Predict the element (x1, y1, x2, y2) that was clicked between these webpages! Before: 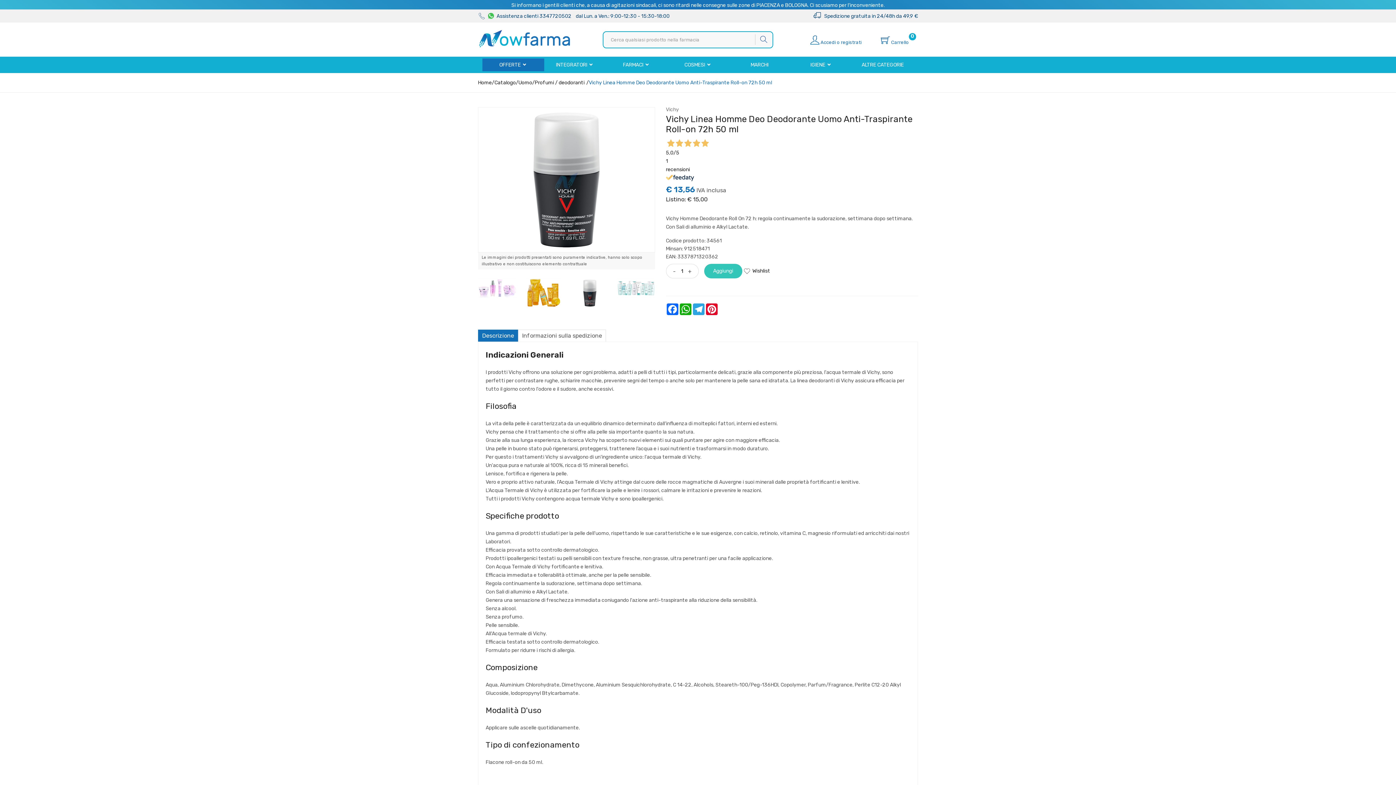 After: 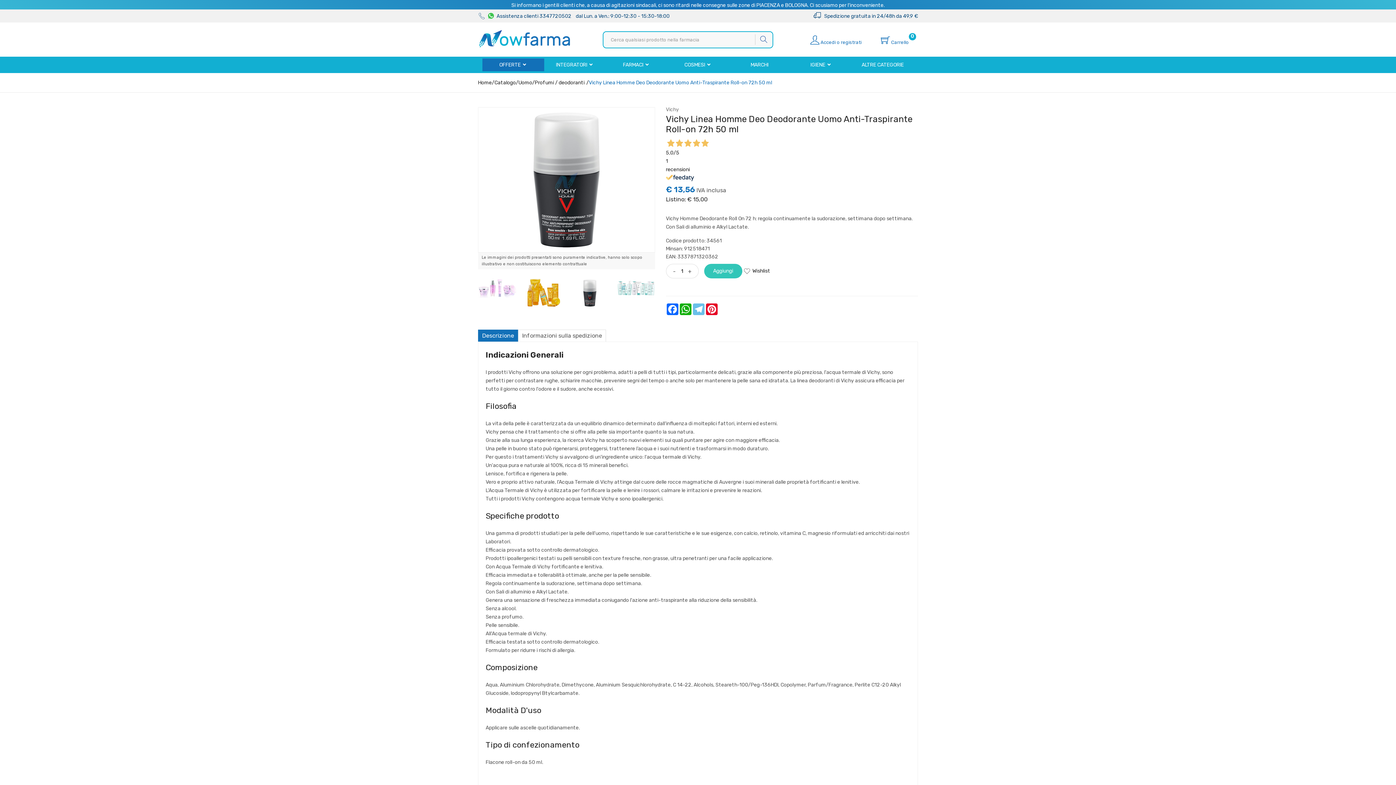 Action: bbox: (692, 303, 705, 315) label: Telegram